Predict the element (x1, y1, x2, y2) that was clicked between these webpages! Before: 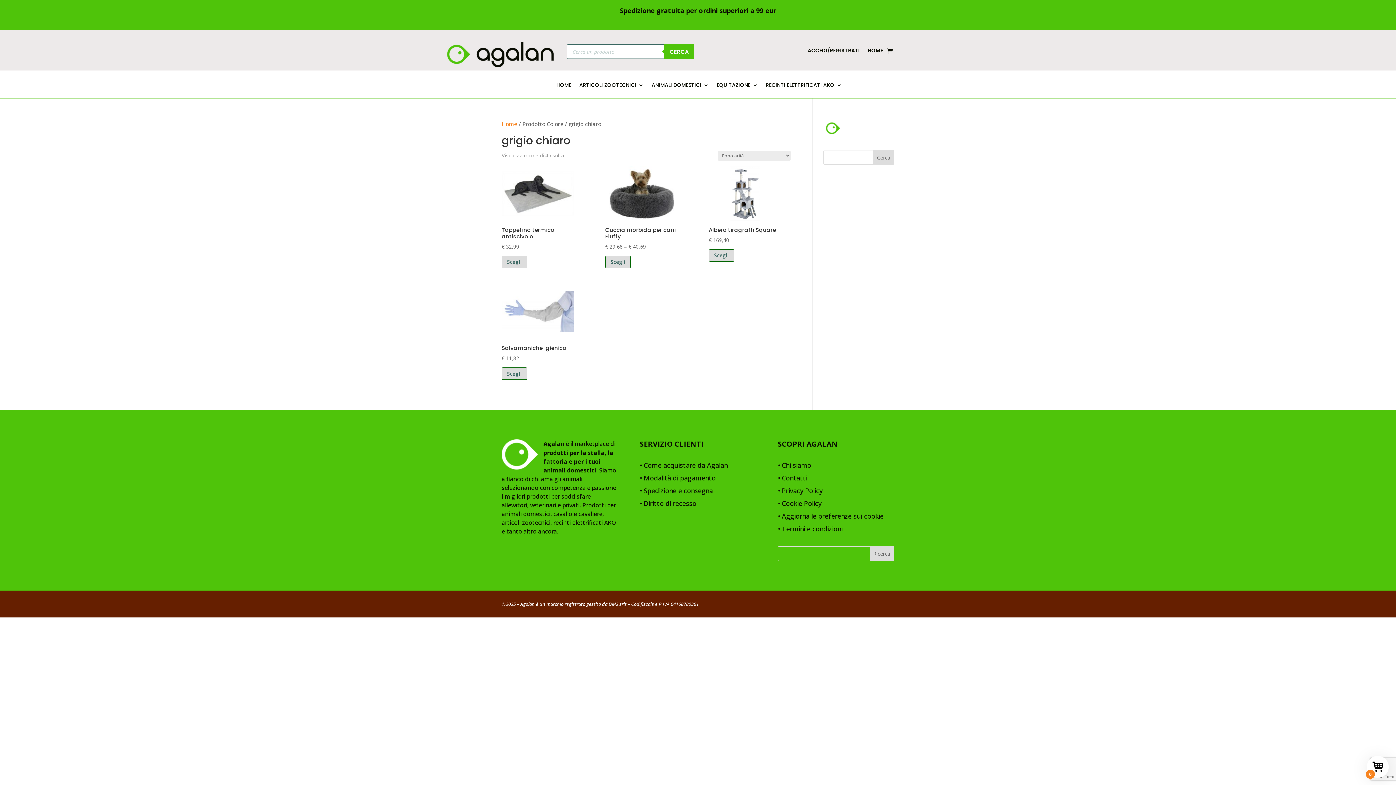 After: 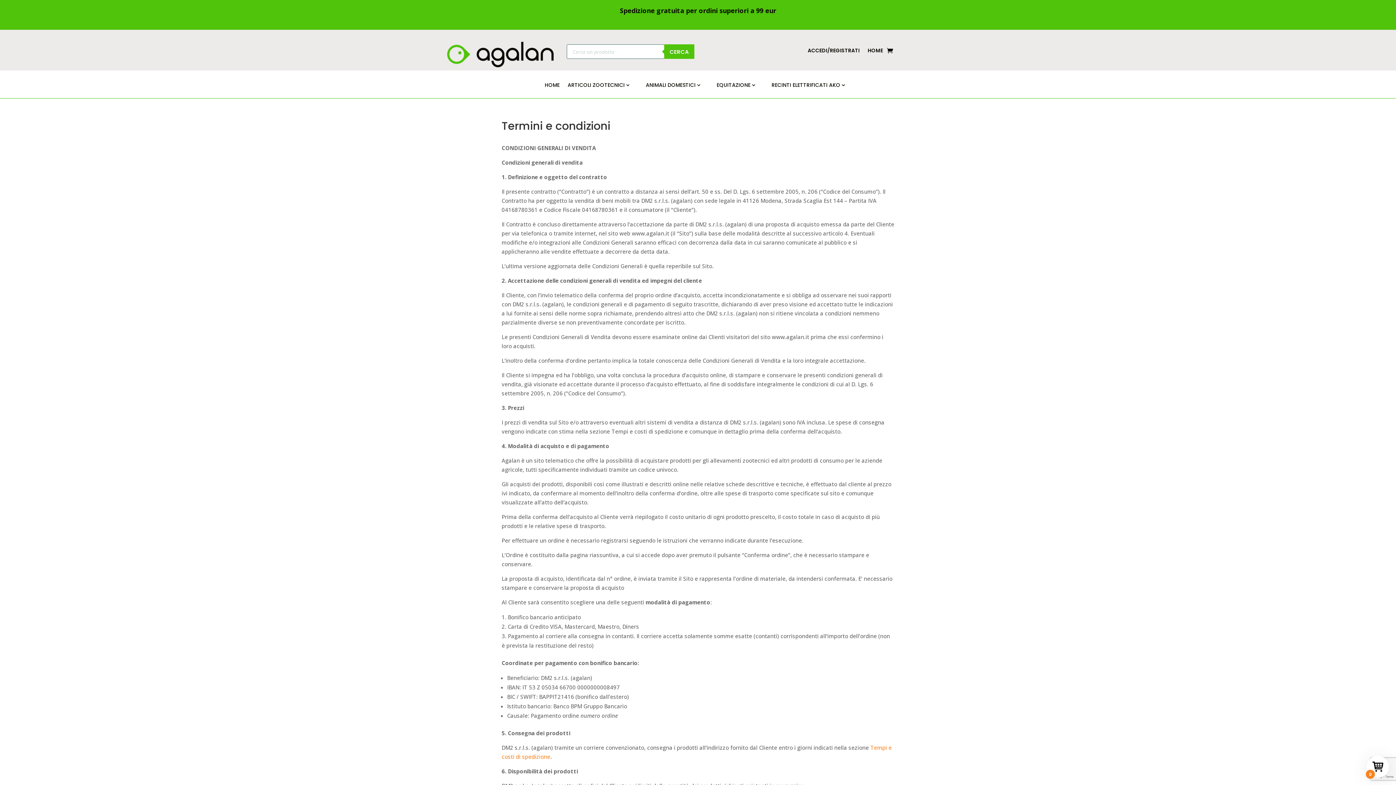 Action: label: • Termini e condizioni bbox: (778, 525, 842, 535)